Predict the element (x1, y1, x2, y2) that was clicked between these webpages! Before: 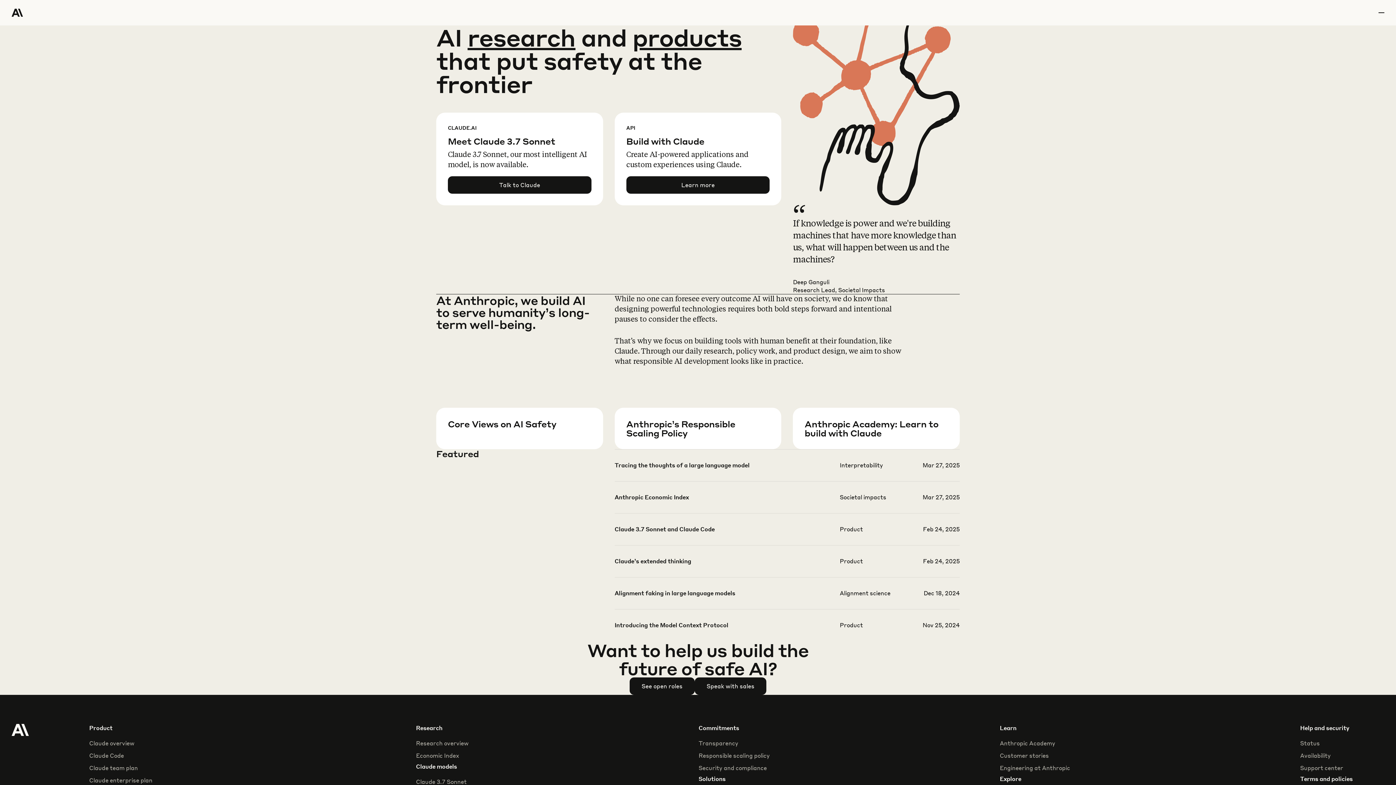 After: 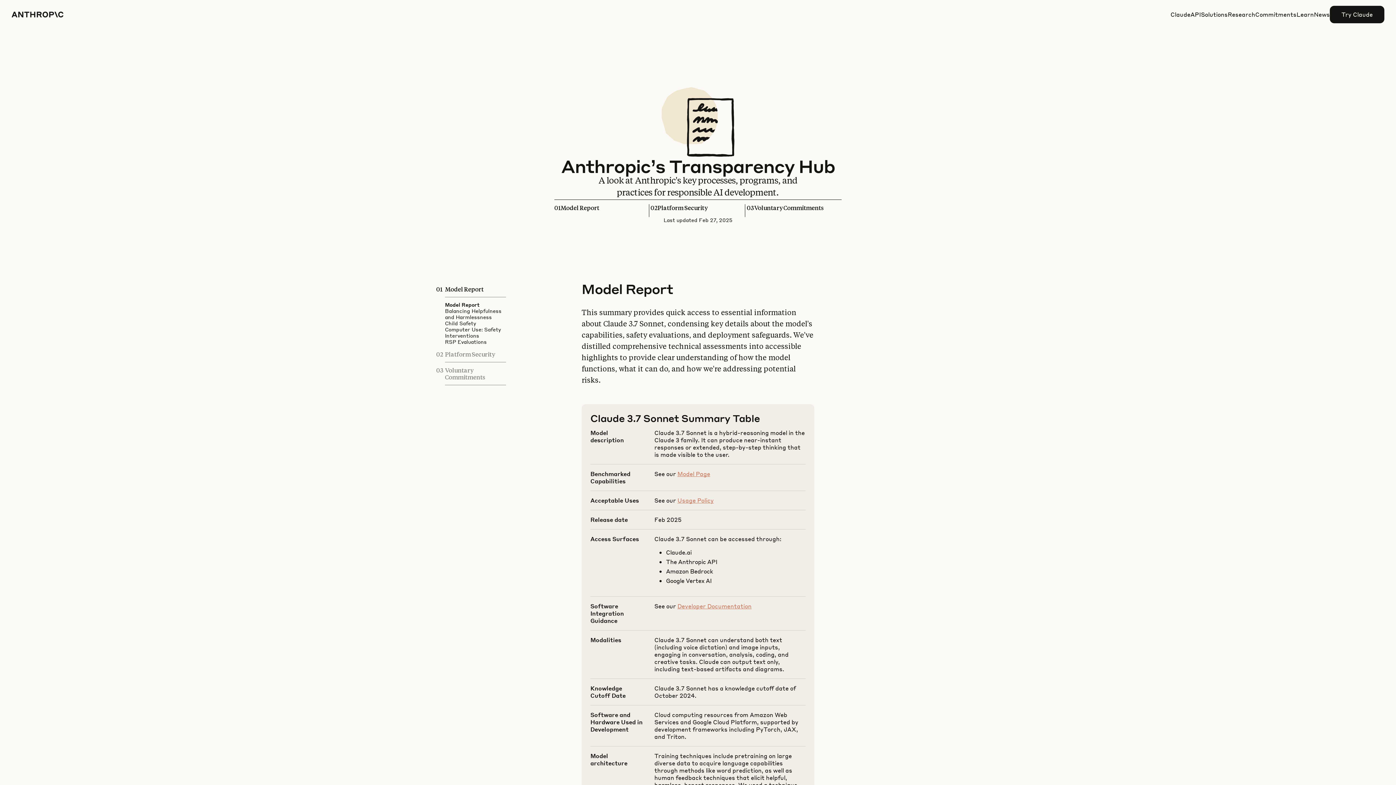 Action: bbox: (698, 739, 738, 747) label: Transparency